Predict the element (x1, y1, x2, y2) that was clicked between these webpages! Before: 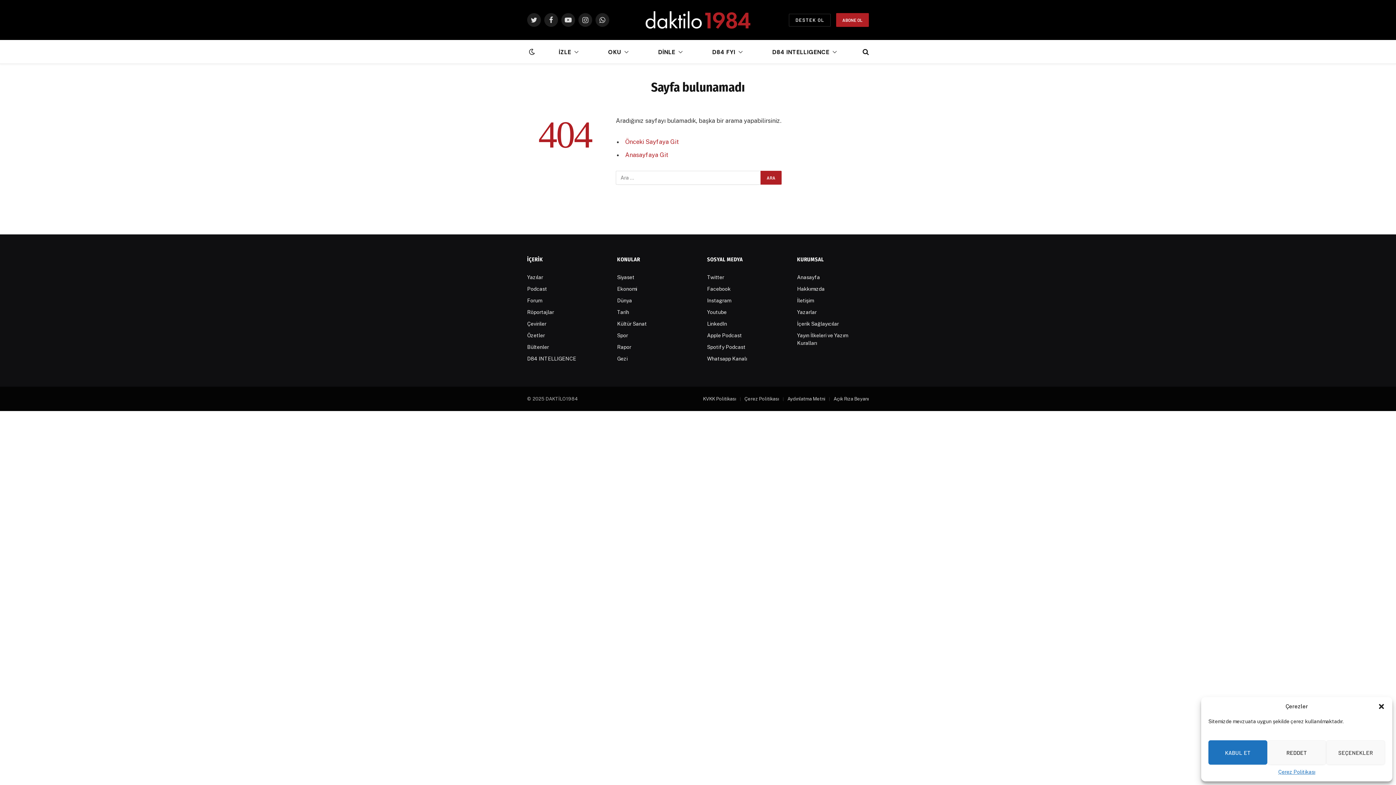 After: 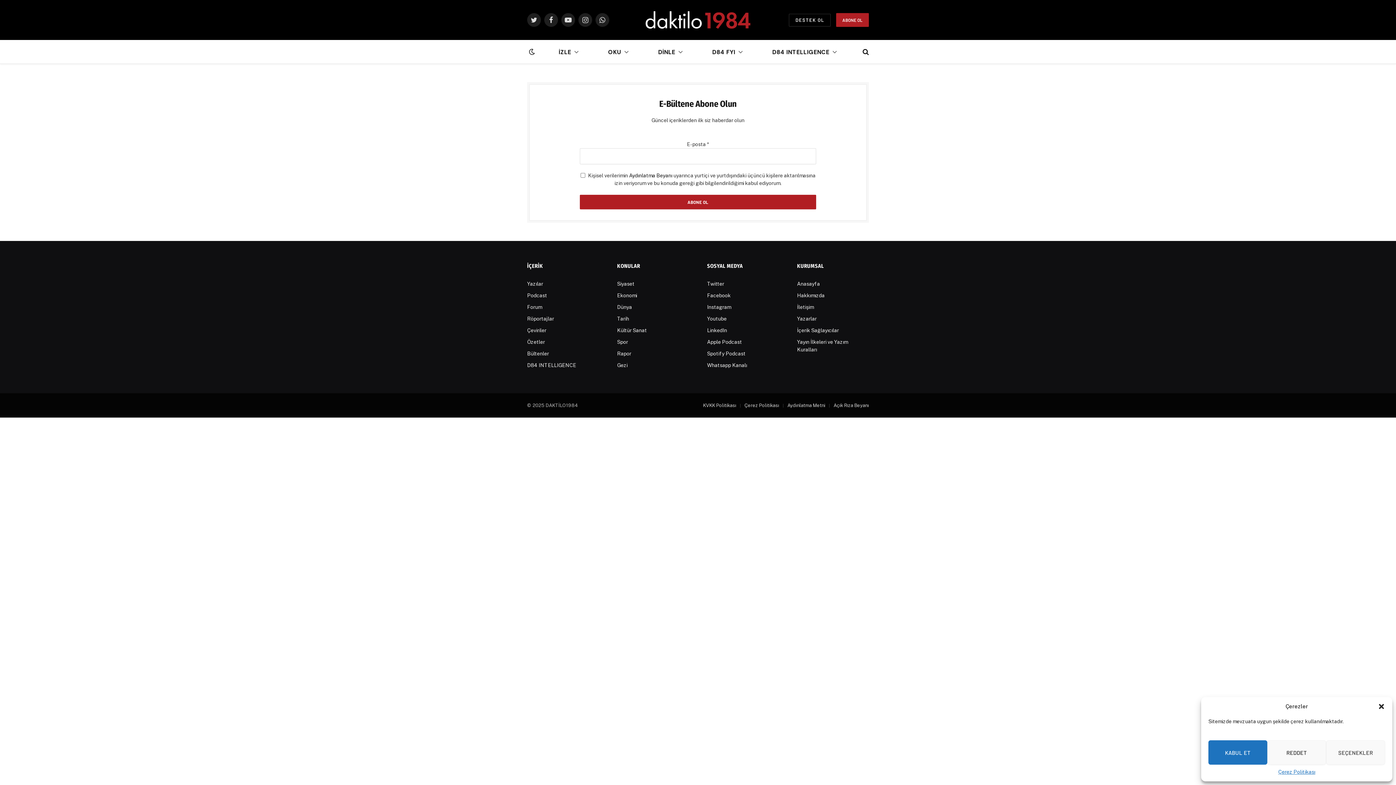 Action: bbox: (836, 13, 869, 26) label: ABONE OL